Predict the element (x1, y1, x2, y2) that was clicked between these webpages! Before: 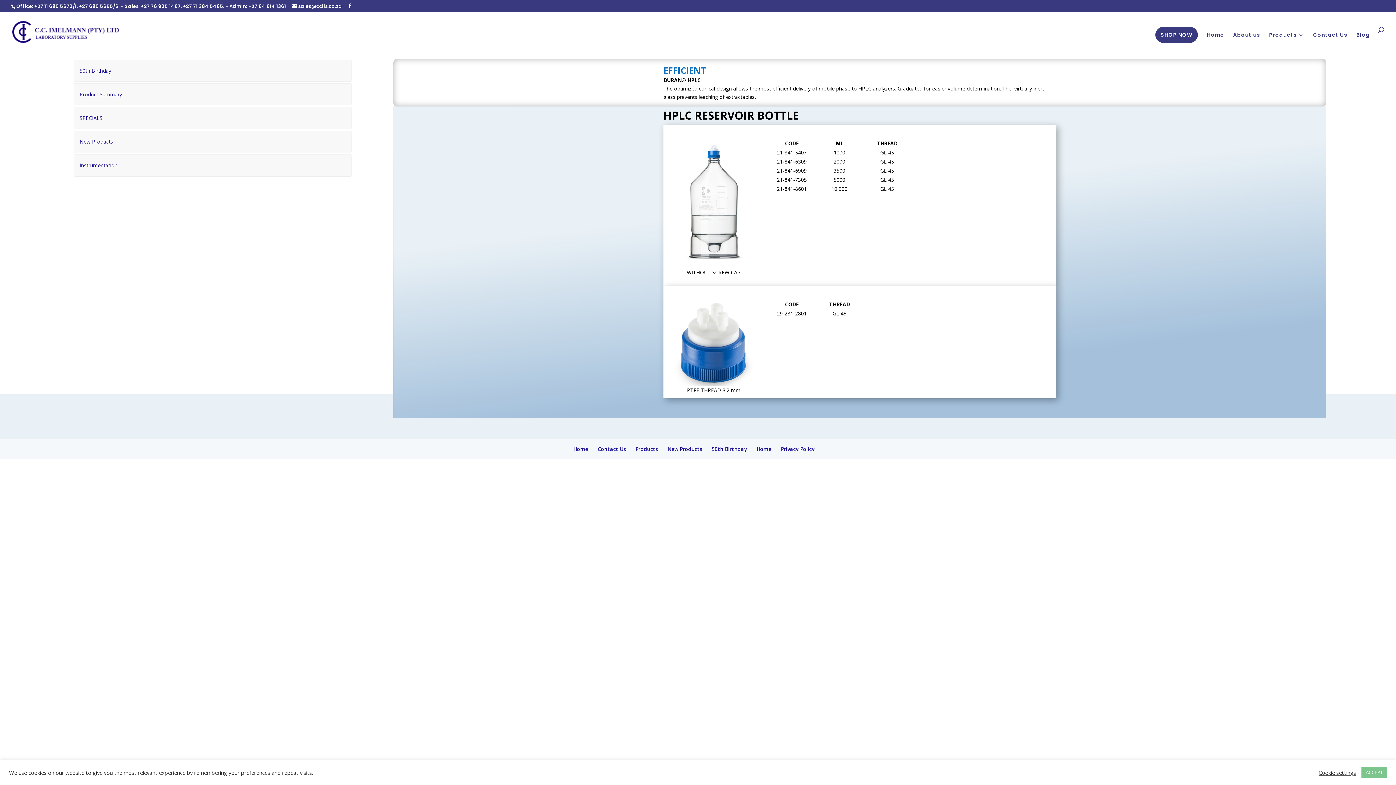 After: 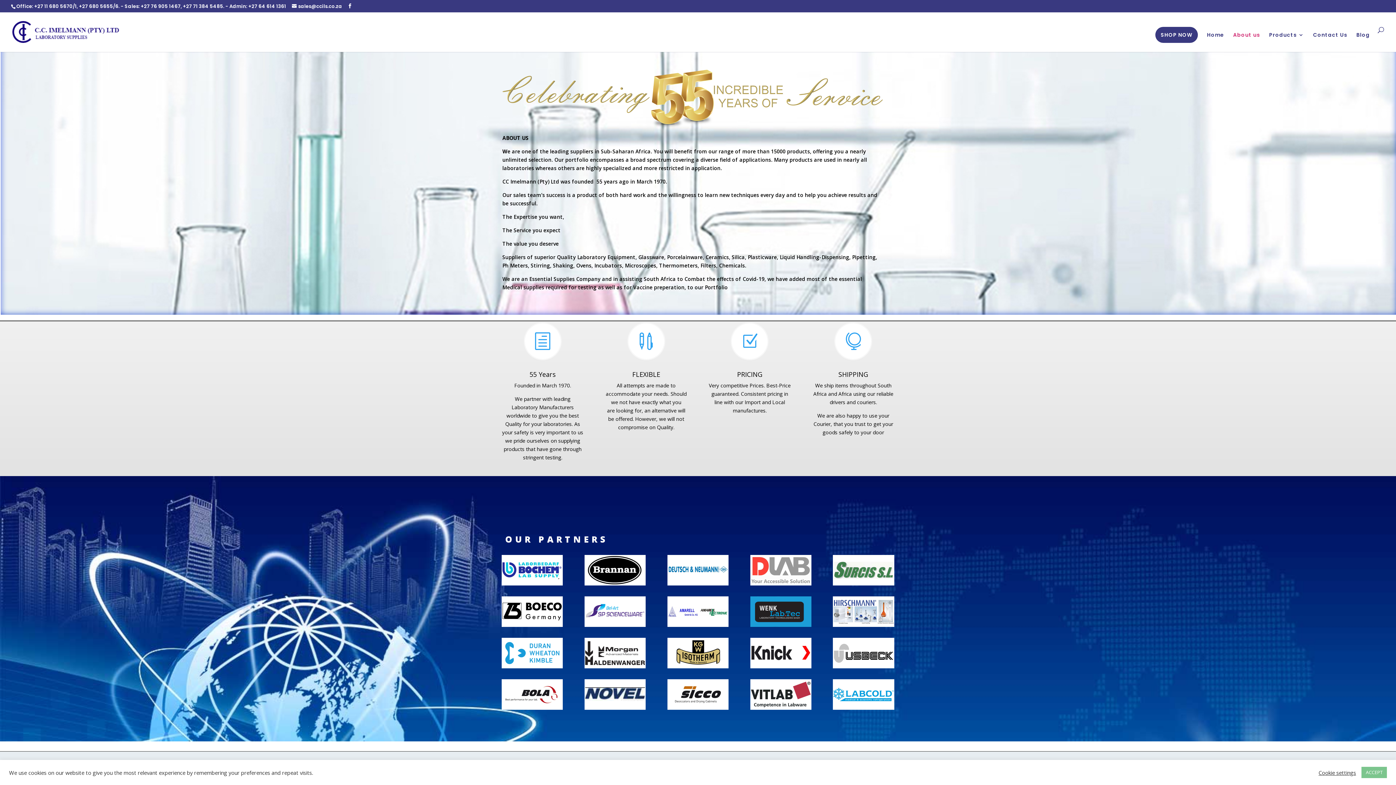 Action: label: About us bbox: (1233, 32, 1260, 51)